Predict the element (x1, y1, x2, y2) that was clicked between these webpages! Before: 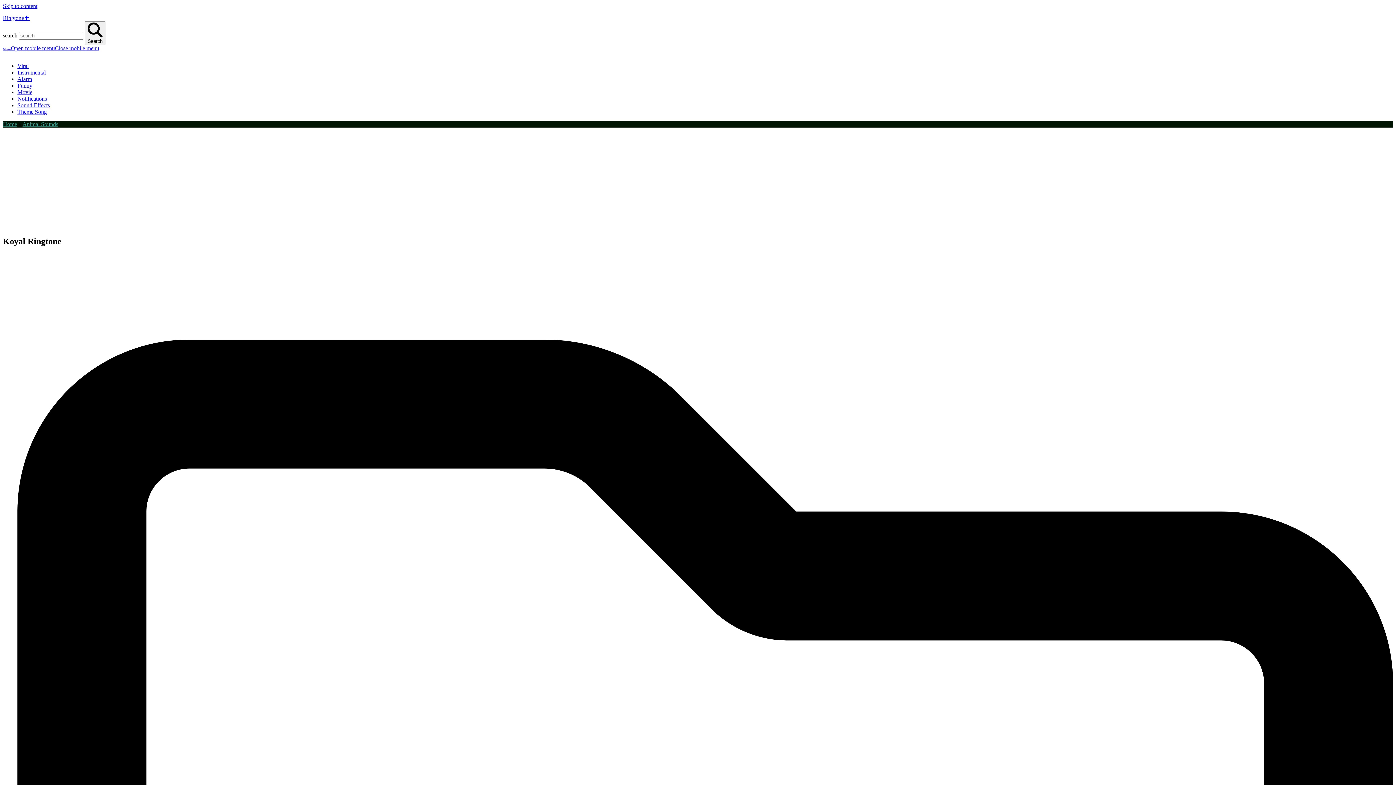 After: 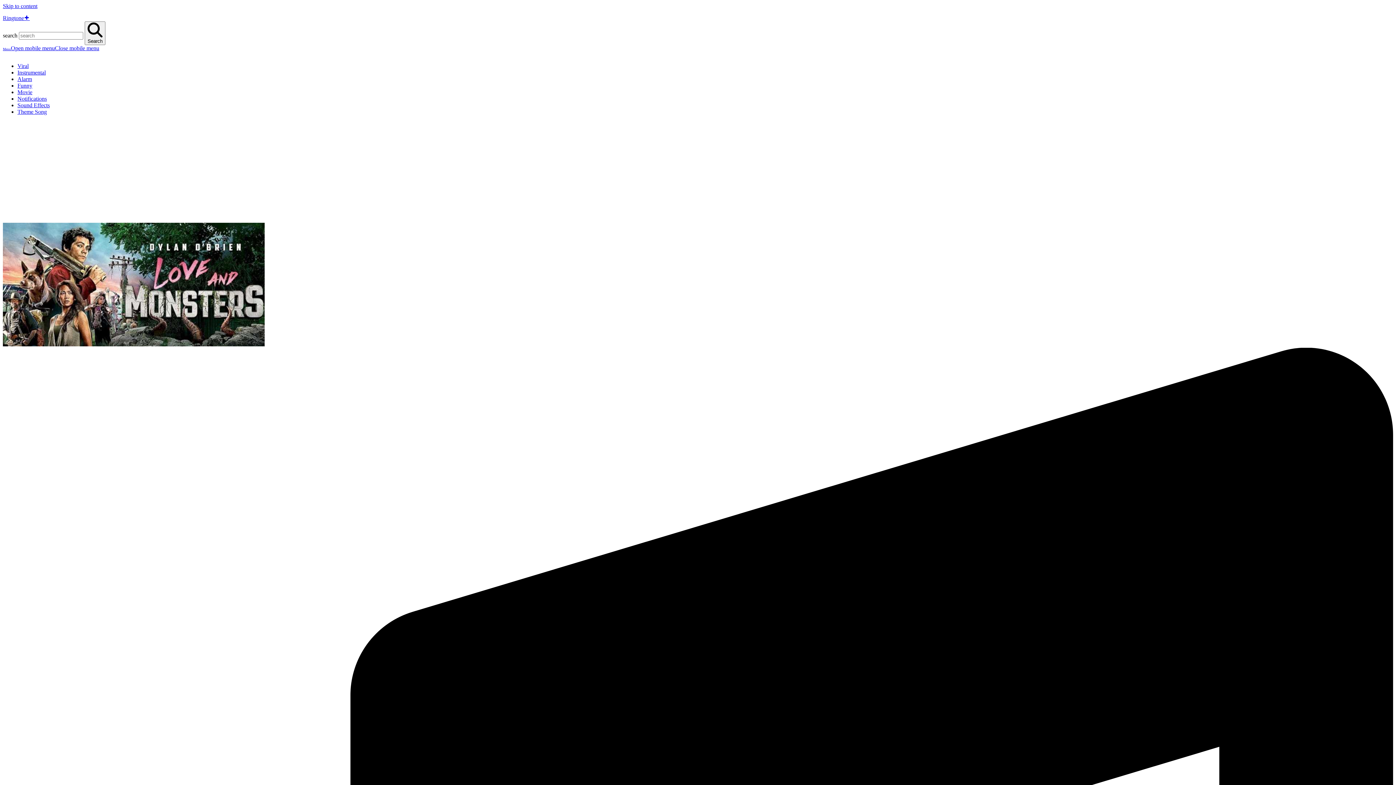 Action: bbox: (17, 89, 32, 95) label: Movie